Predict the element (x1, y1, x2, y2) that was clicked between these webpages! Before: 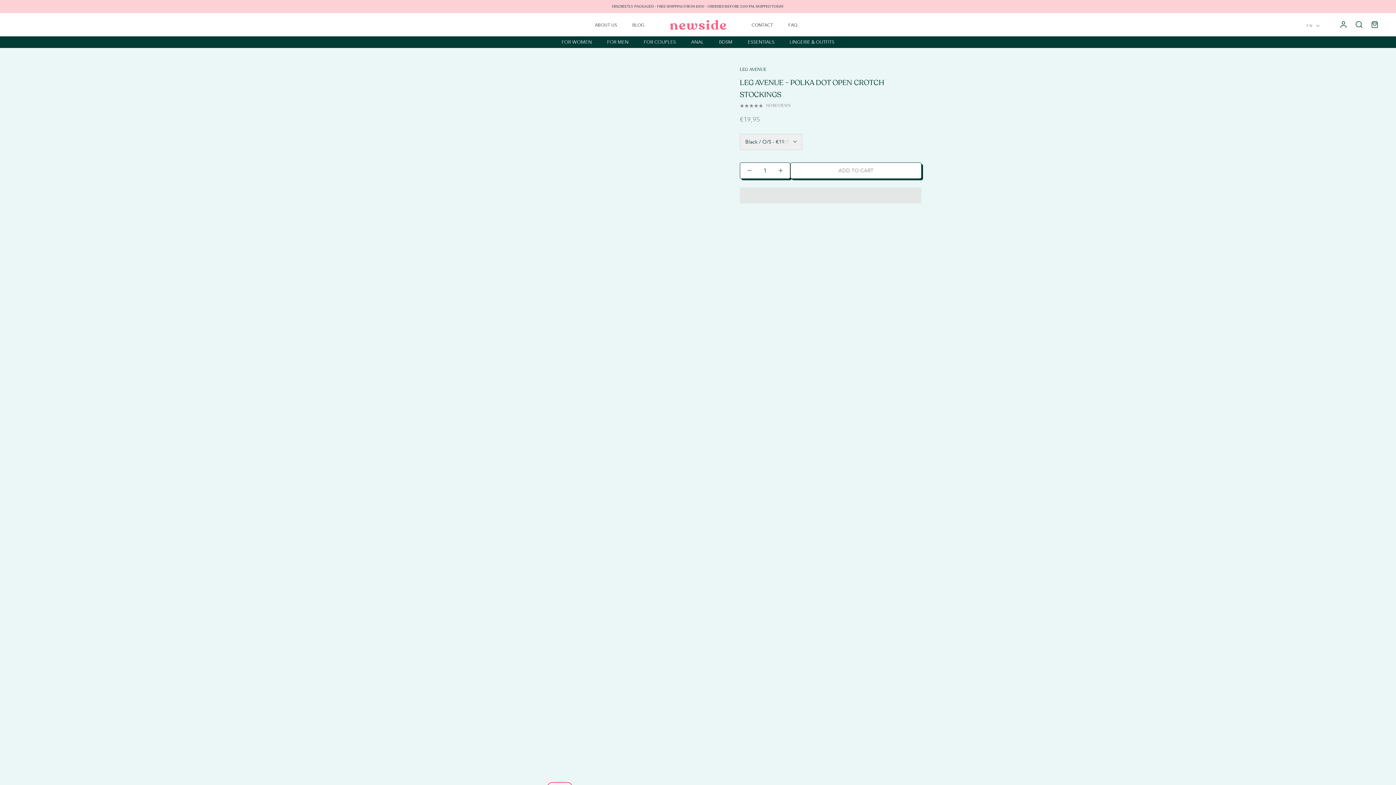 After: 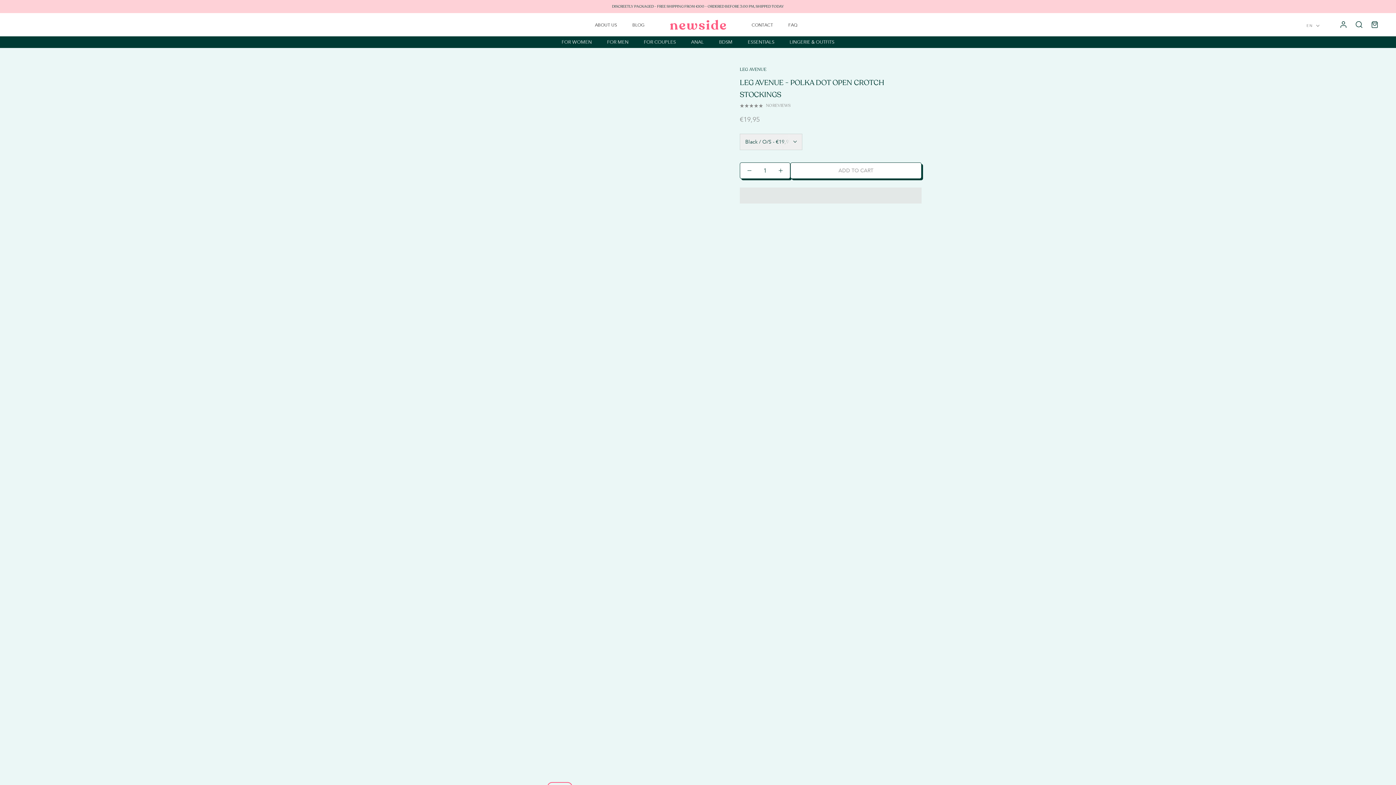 Action: bbox: (740, 162, 758, 178)